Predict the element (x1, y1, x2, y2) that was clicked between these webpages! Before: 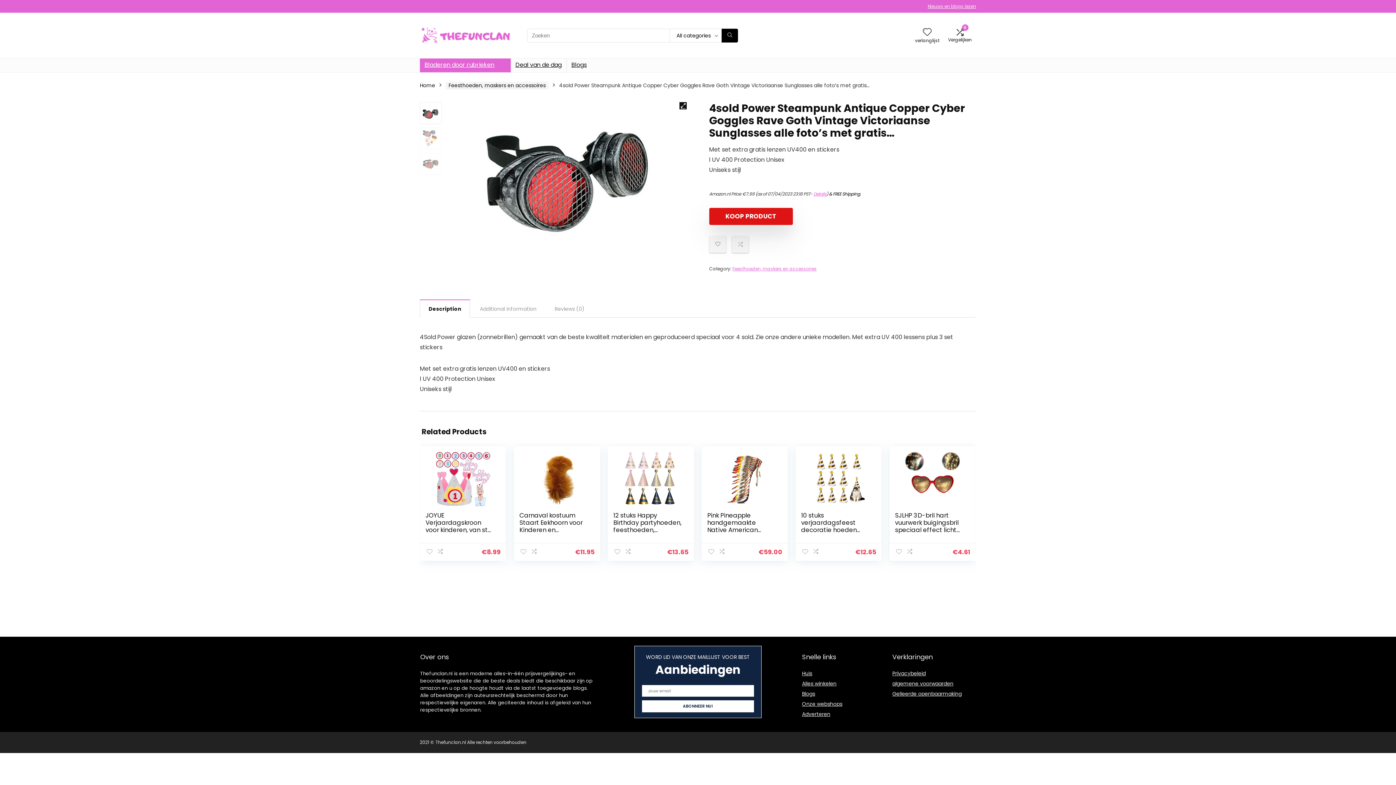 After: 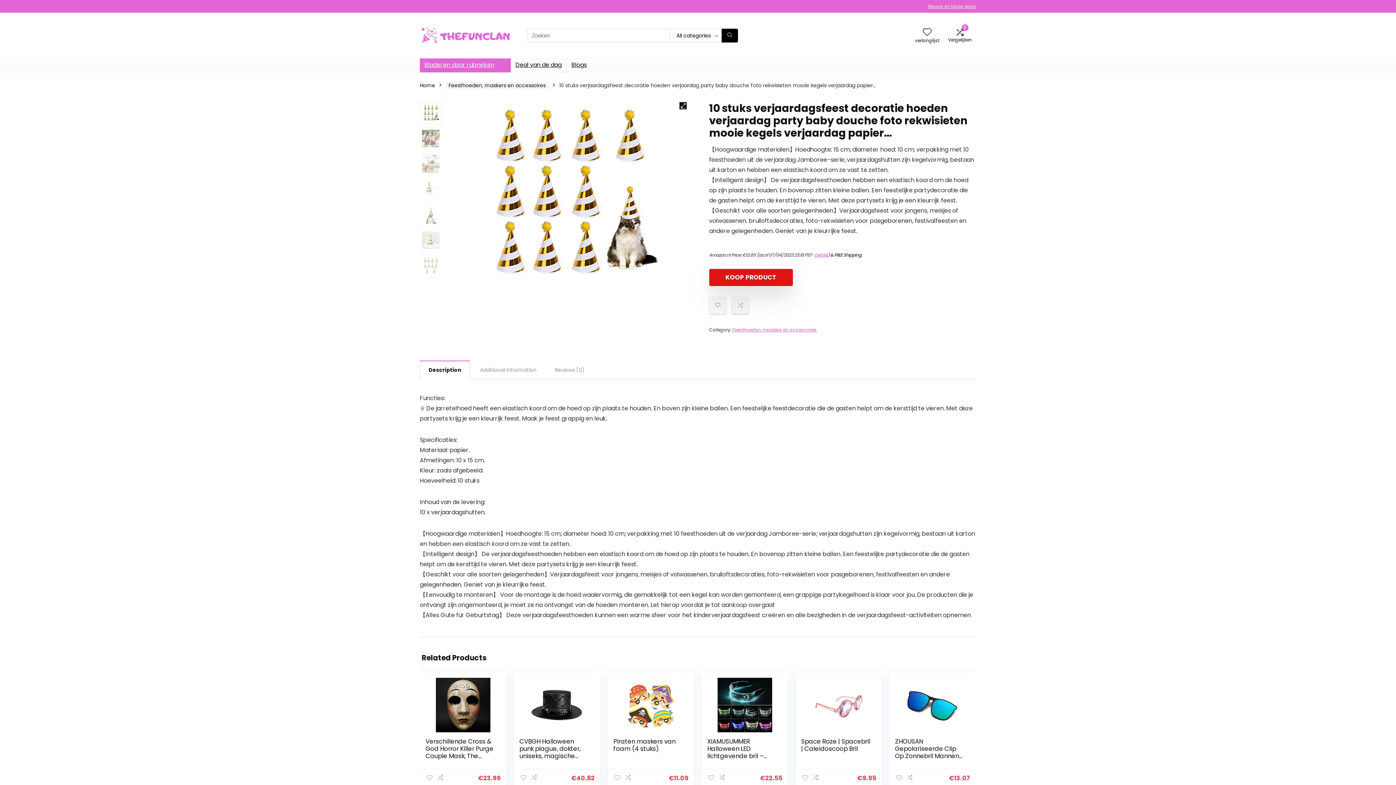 Action: bbox: (801, 452, 876, 506)